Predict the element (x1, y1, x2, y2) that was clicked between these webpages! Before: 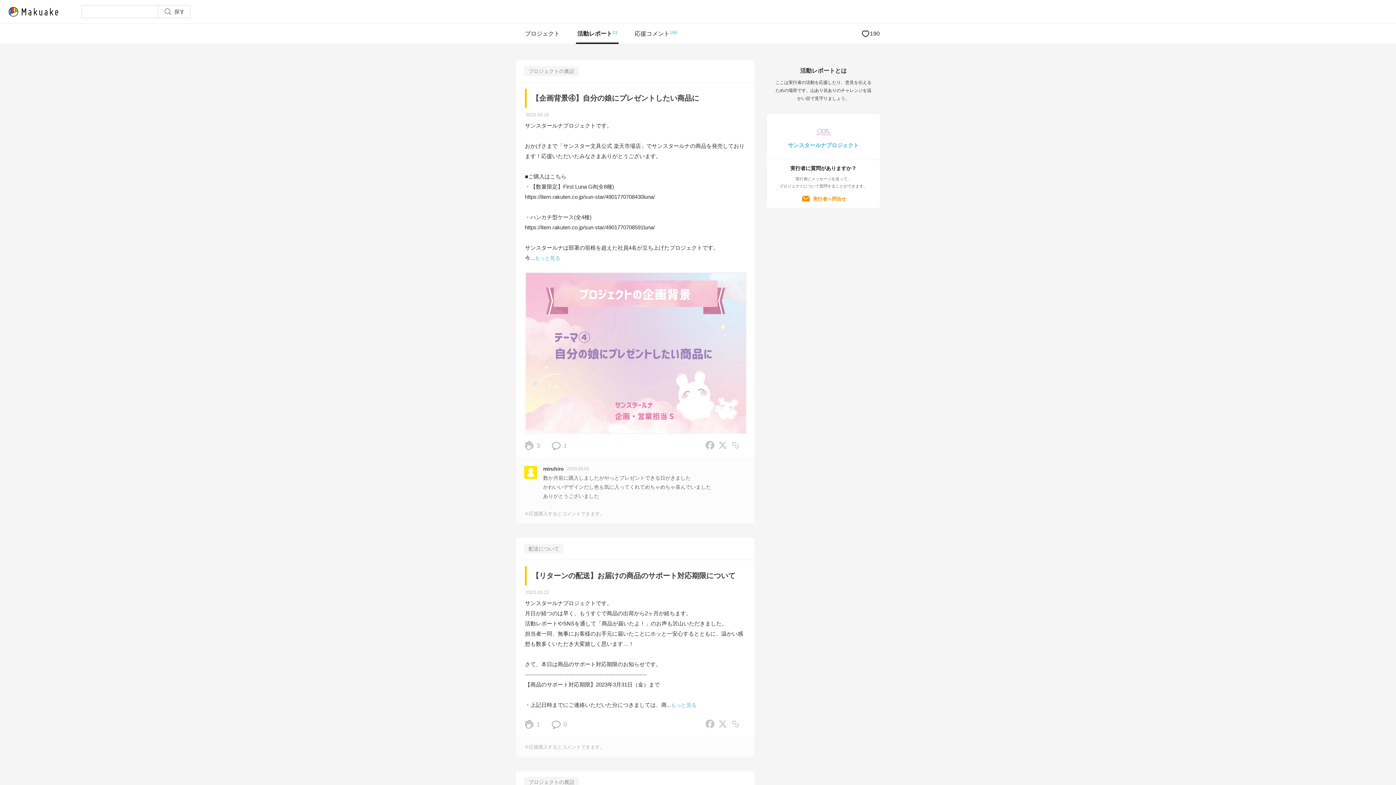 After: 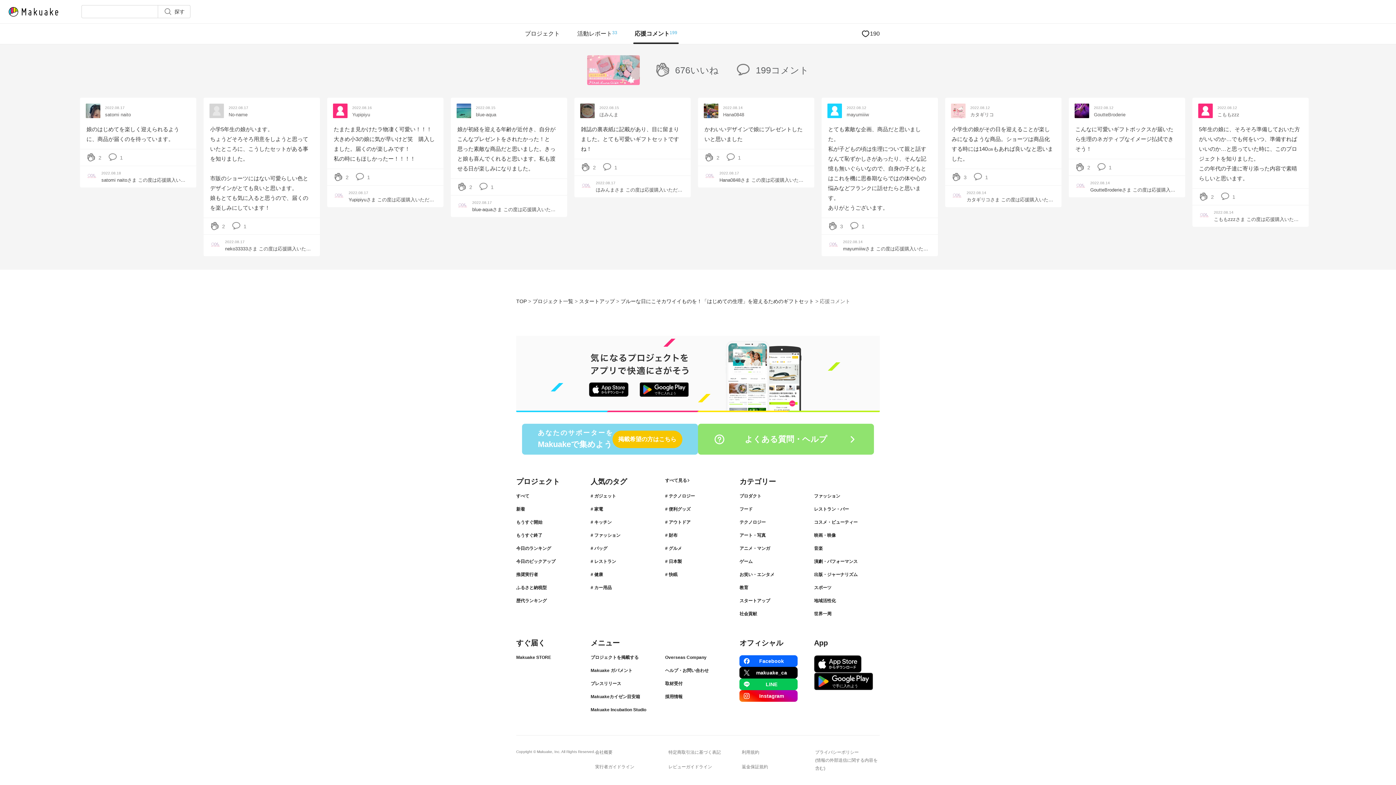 Action: bbox: (626, 23, 686, 44) label: 応援コメント
199